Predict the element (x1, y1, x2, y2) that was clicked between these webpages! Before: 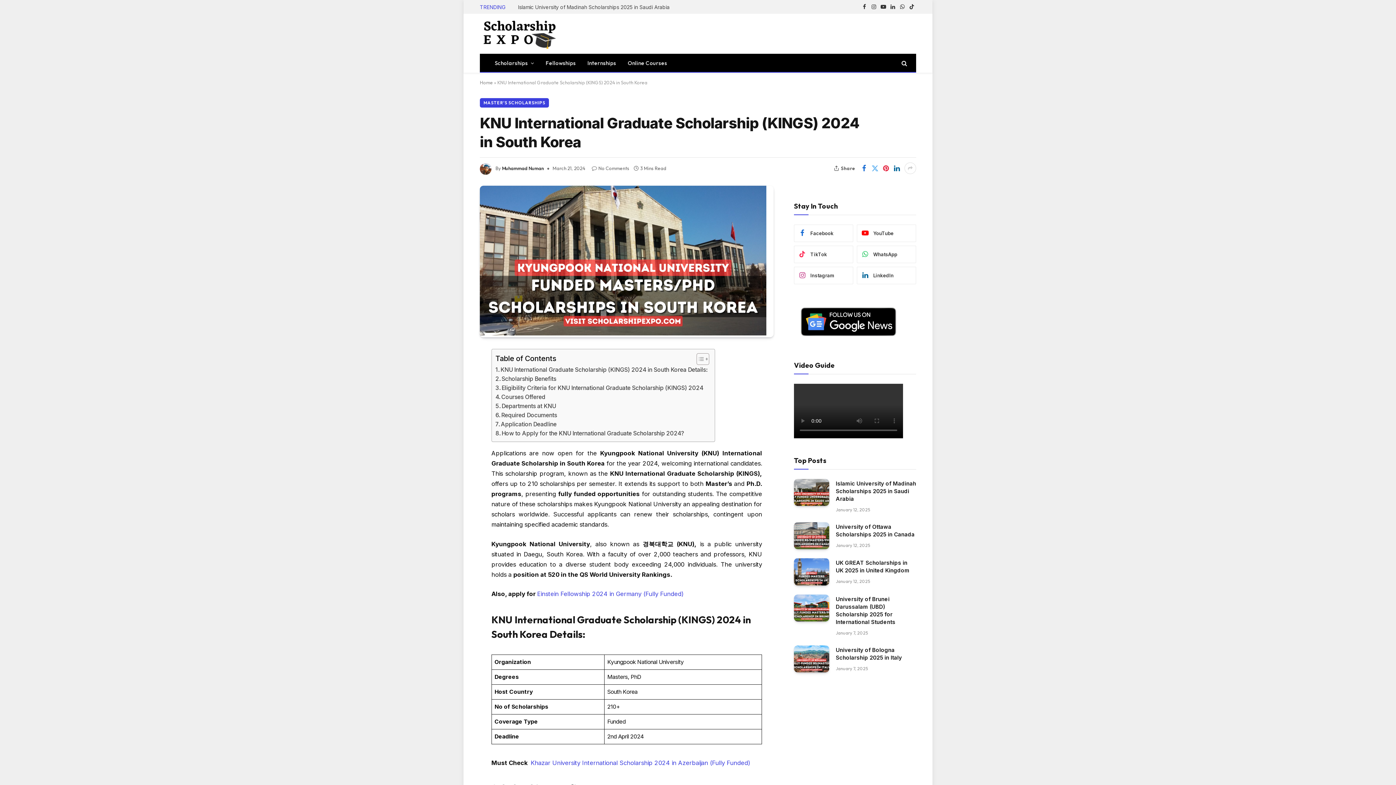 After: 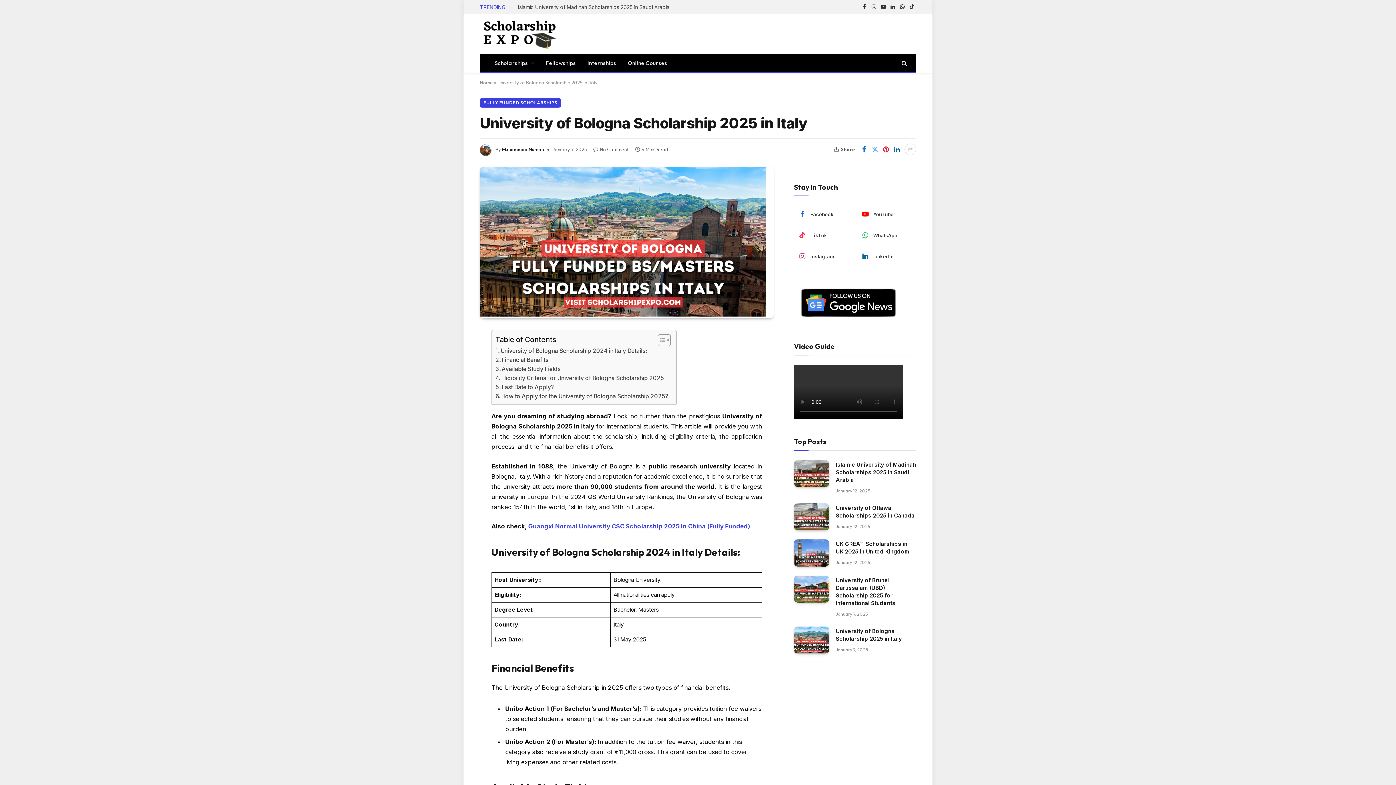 Action: label: University of Bologna Scholarship 2025 in Italy bbox: (836, 646, 916, 661)